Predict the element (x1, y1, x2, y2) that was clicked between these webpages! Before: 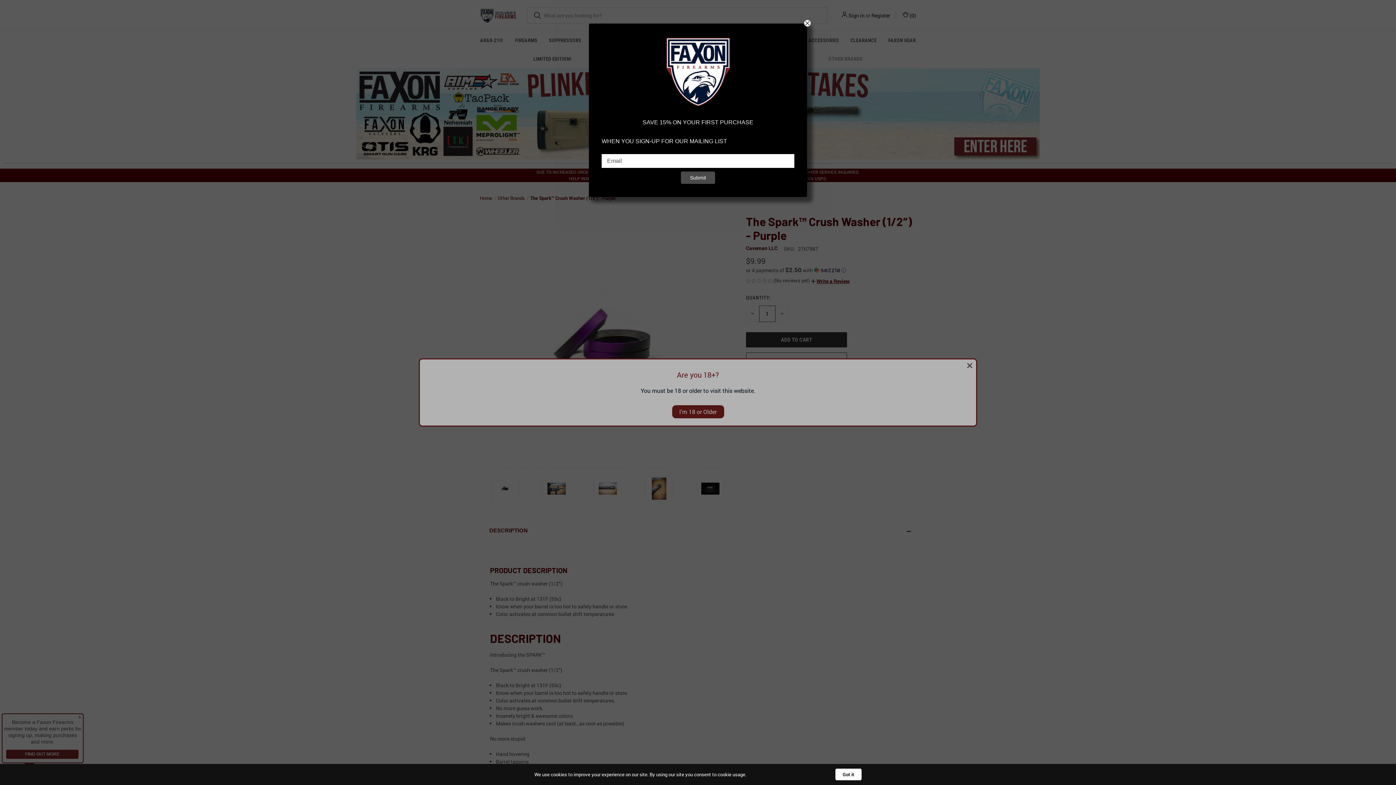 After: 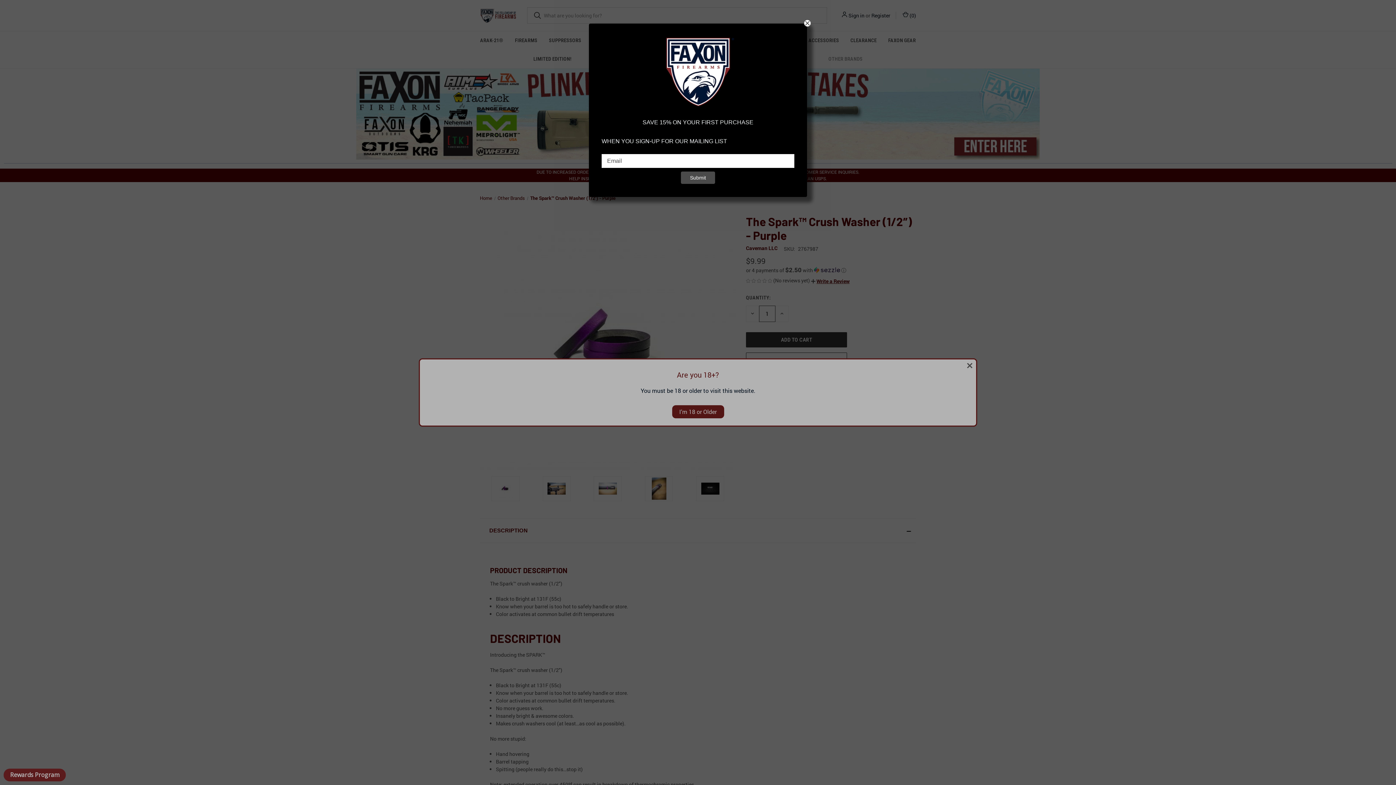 Action: label: Got it bbox: (835, 769, 861, 780)